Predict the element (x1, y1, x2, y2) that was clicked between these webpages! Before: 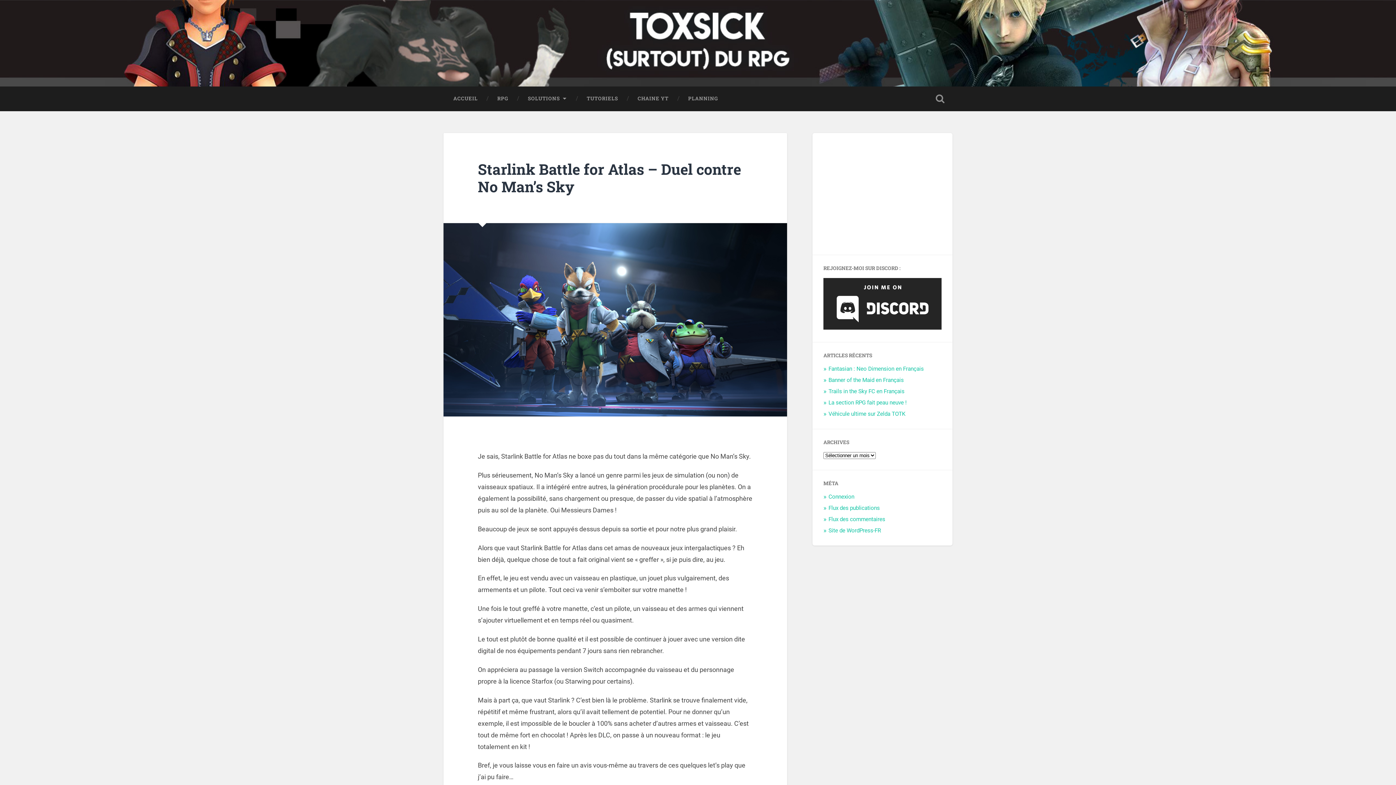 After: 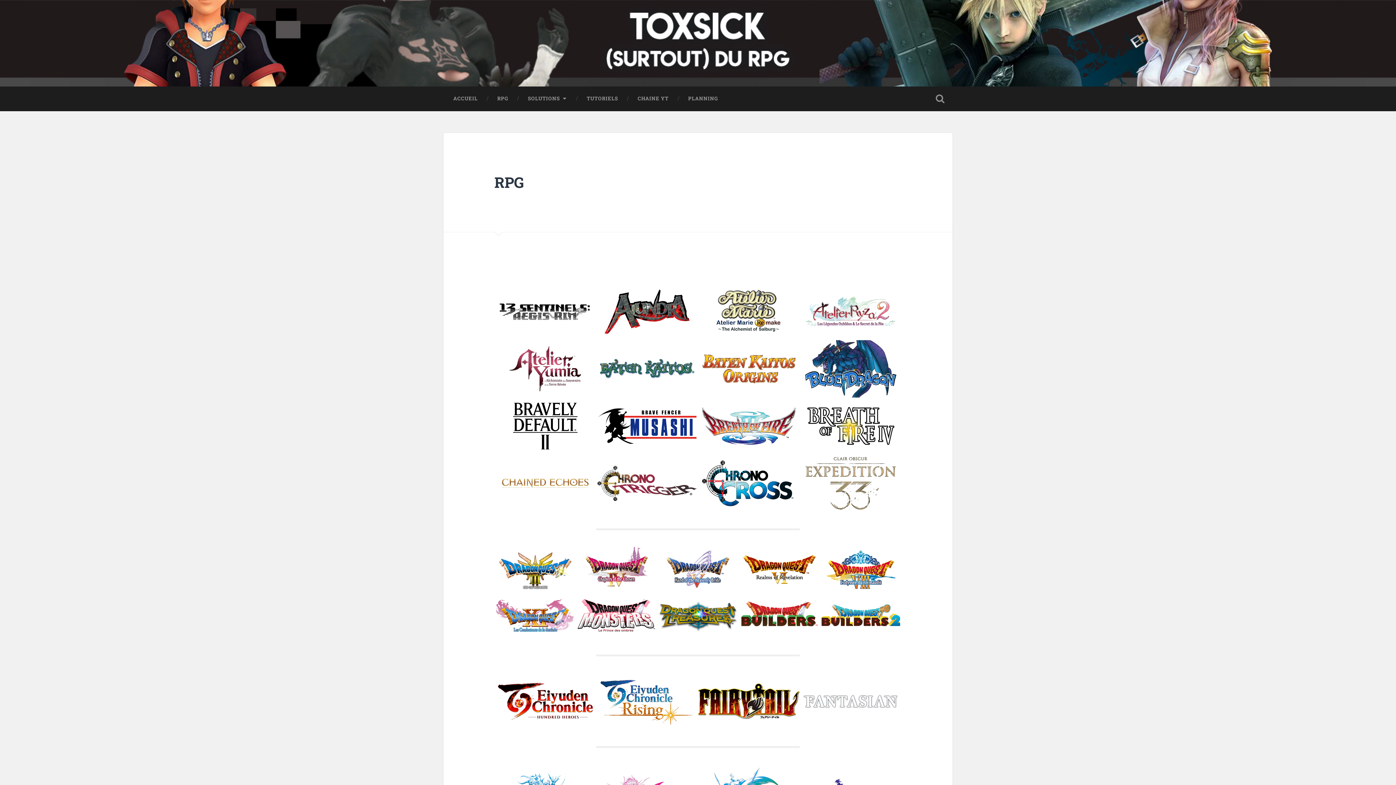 Action: label: RPG bbox: (487, 86, 518, 110)